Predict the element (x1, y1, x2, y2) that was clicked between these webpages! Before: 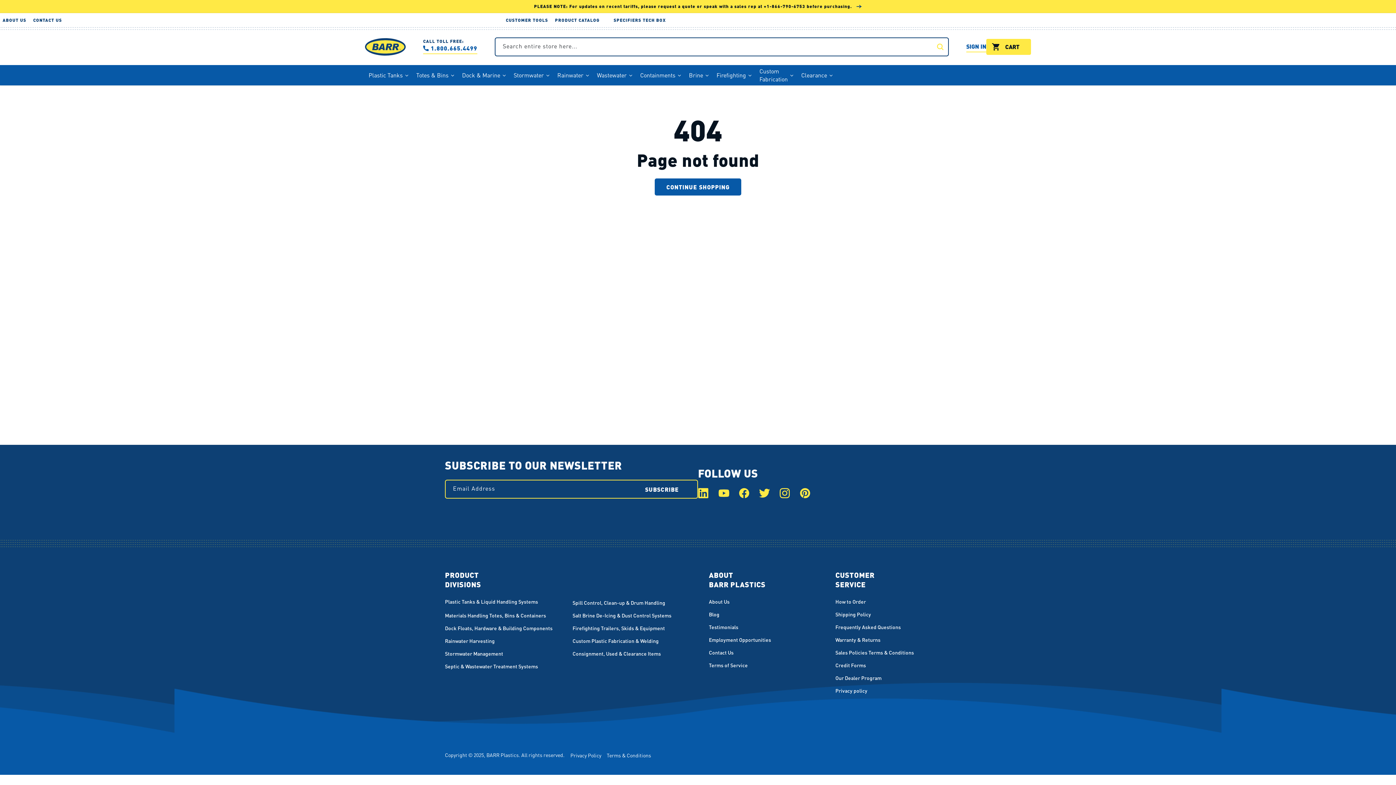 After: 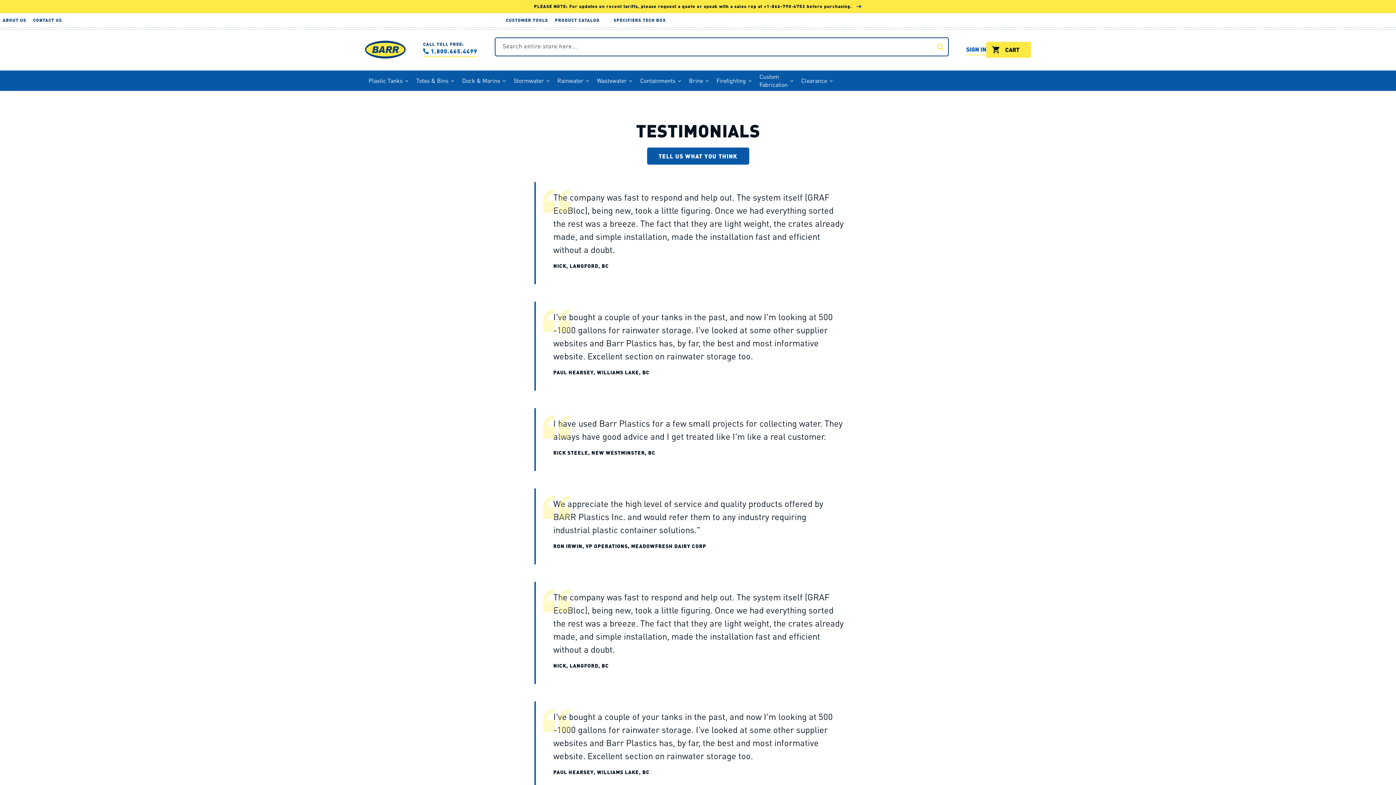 Action: bbox: (709, 621, 738, 633) label: Testimonials